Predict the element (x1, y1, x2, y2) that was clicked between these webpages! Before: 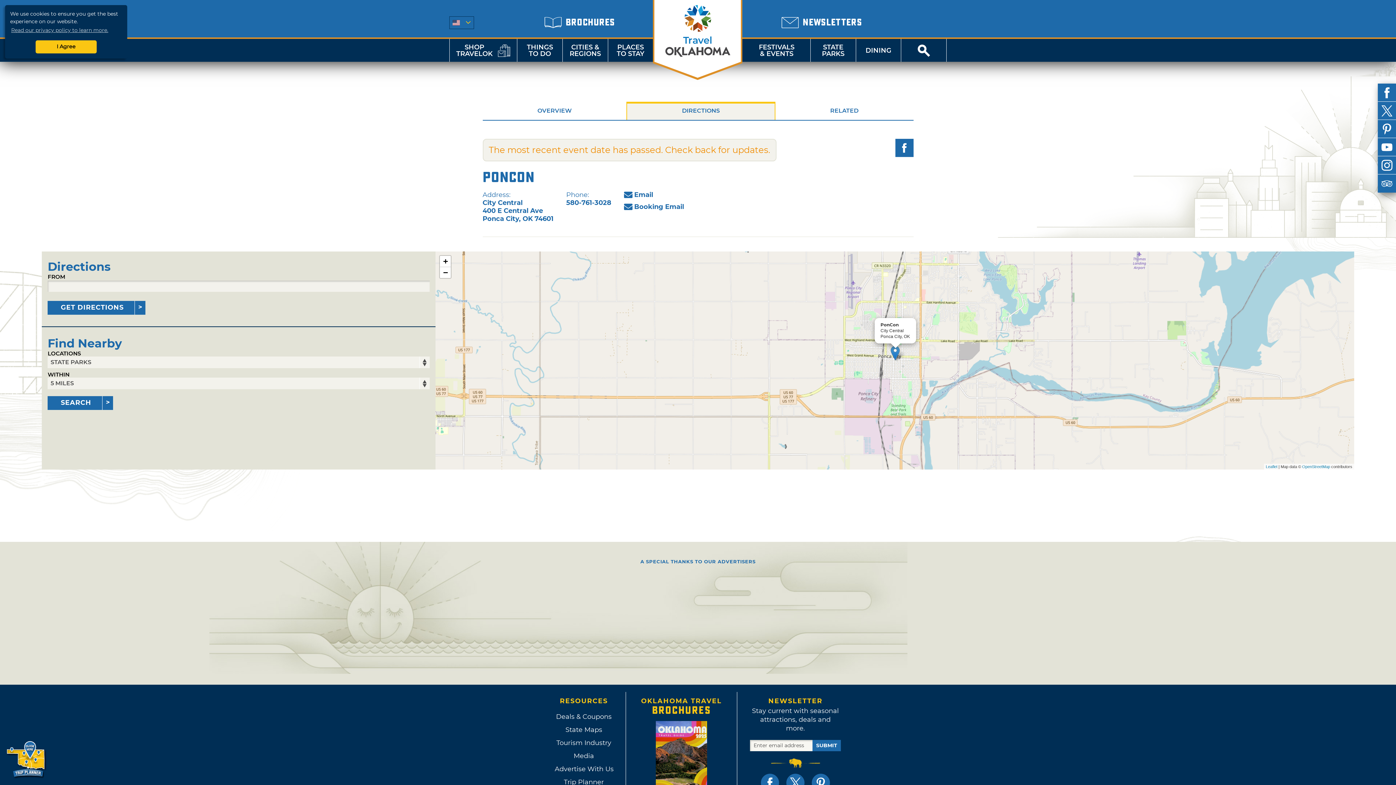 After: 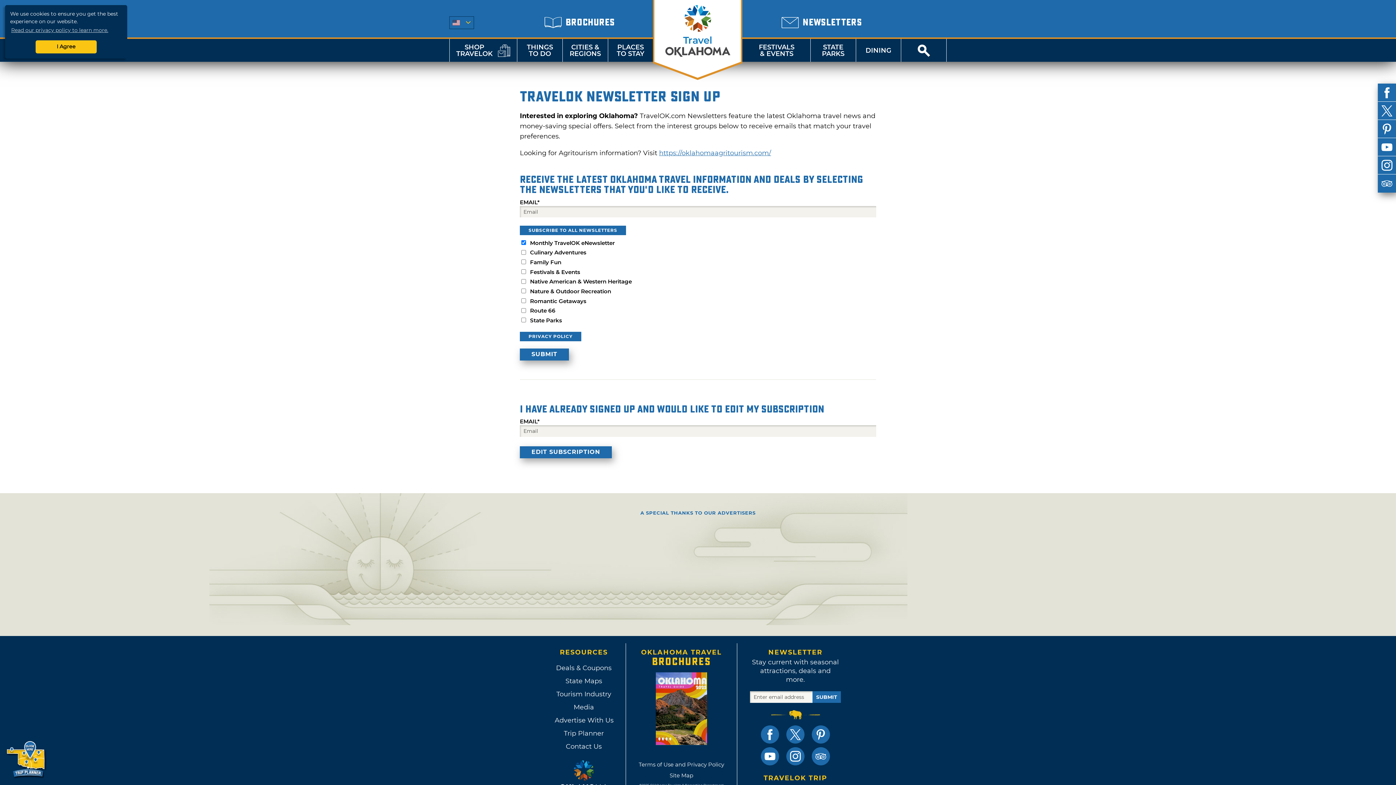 Action: label: NEWSLETTERS bbox: (781, 13, 862, 31)